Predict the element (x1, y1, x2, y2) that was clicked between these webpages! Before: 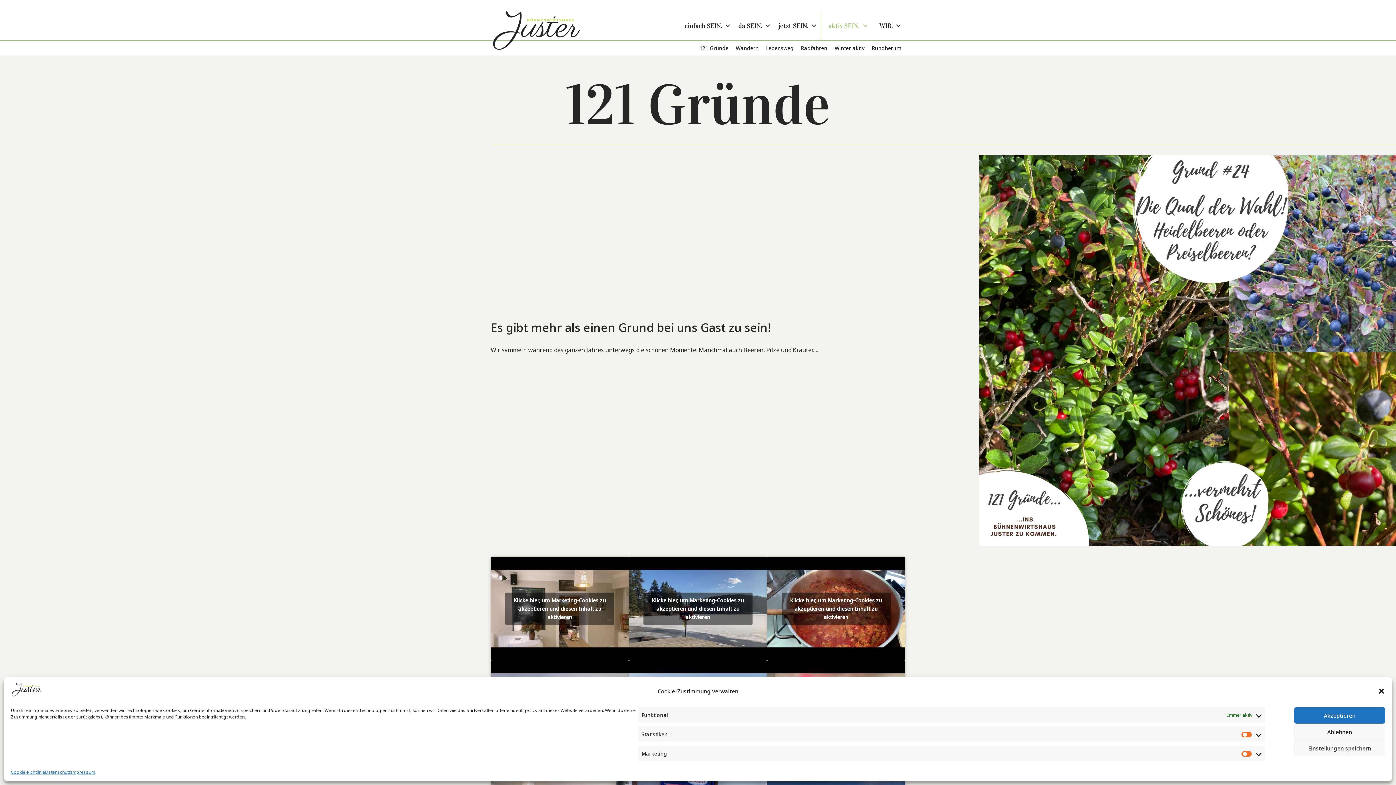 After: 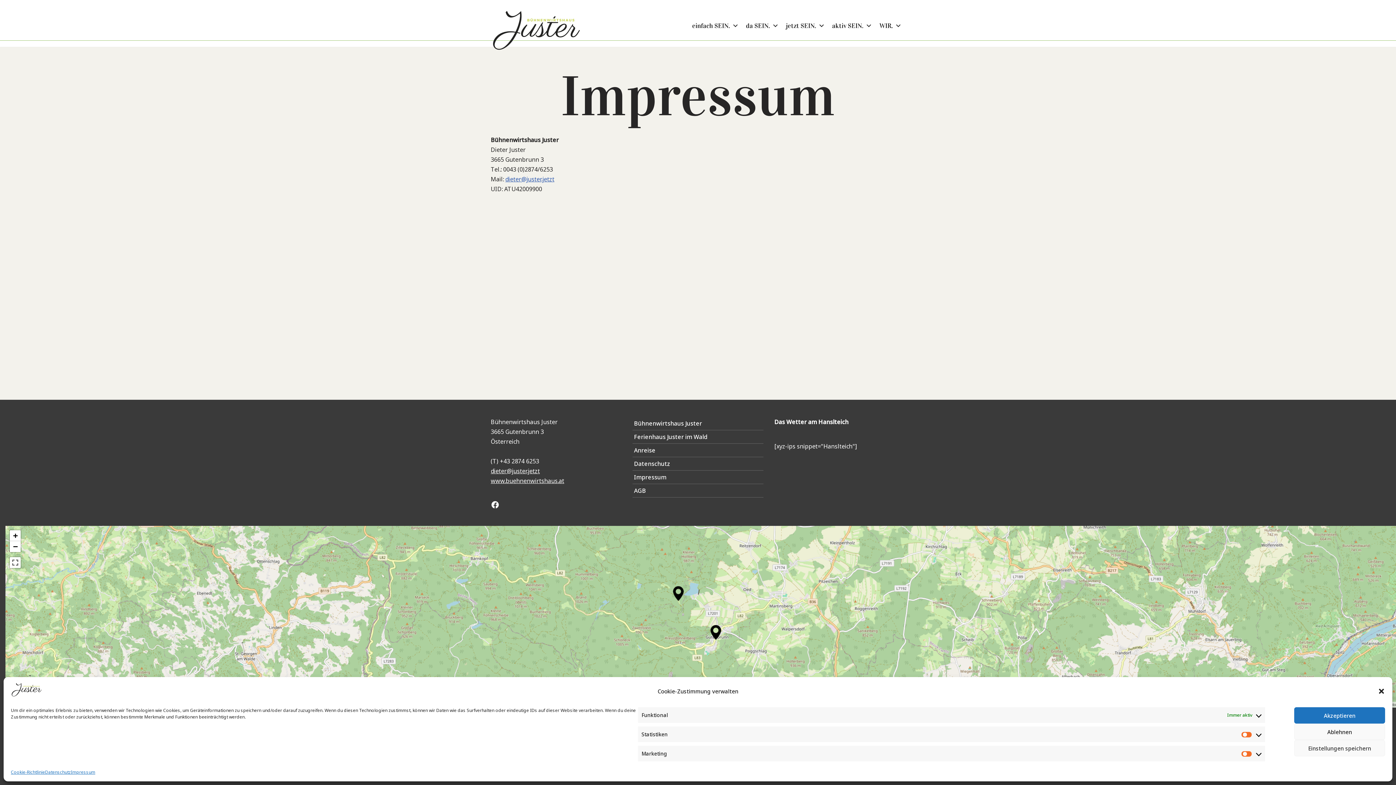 Action: bbox: (70, 769, 95, 776) label: Impressum